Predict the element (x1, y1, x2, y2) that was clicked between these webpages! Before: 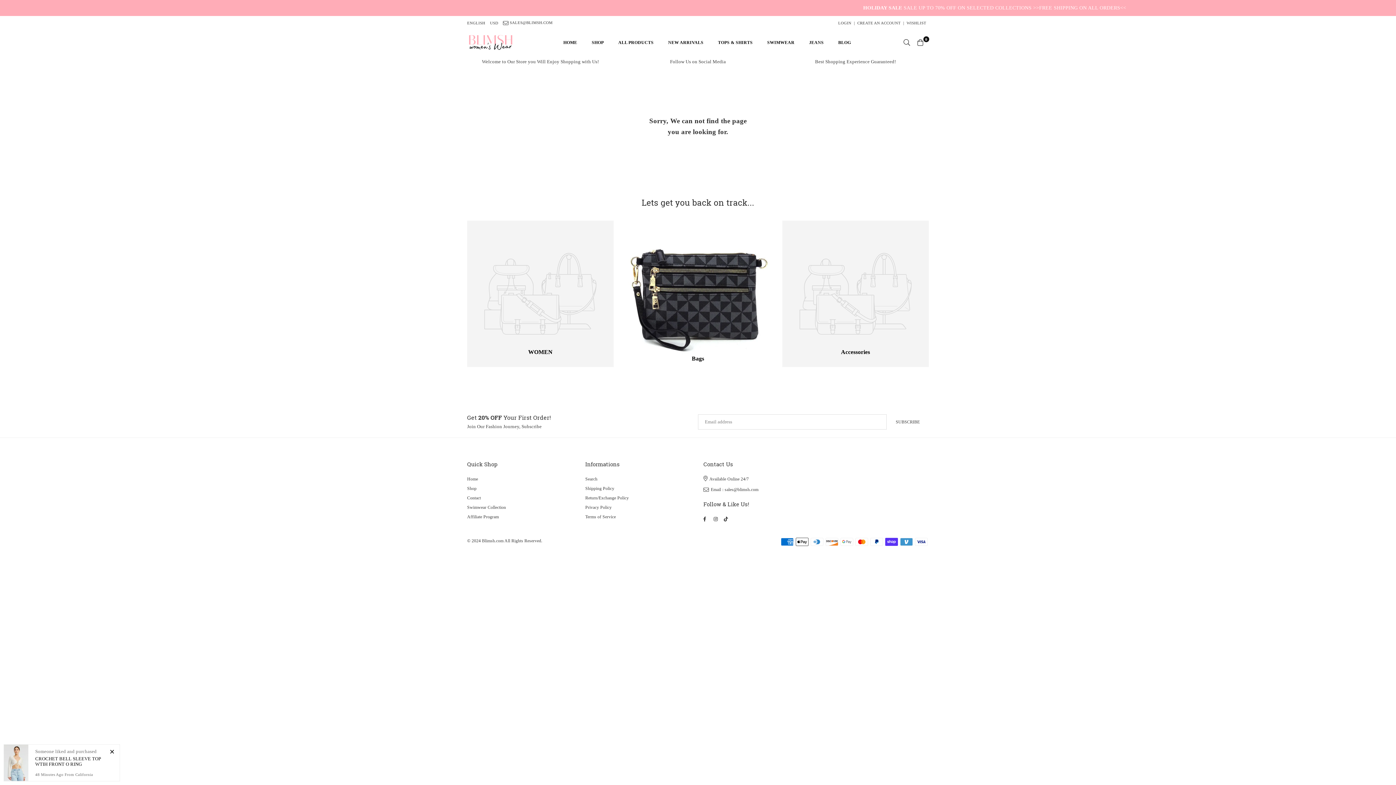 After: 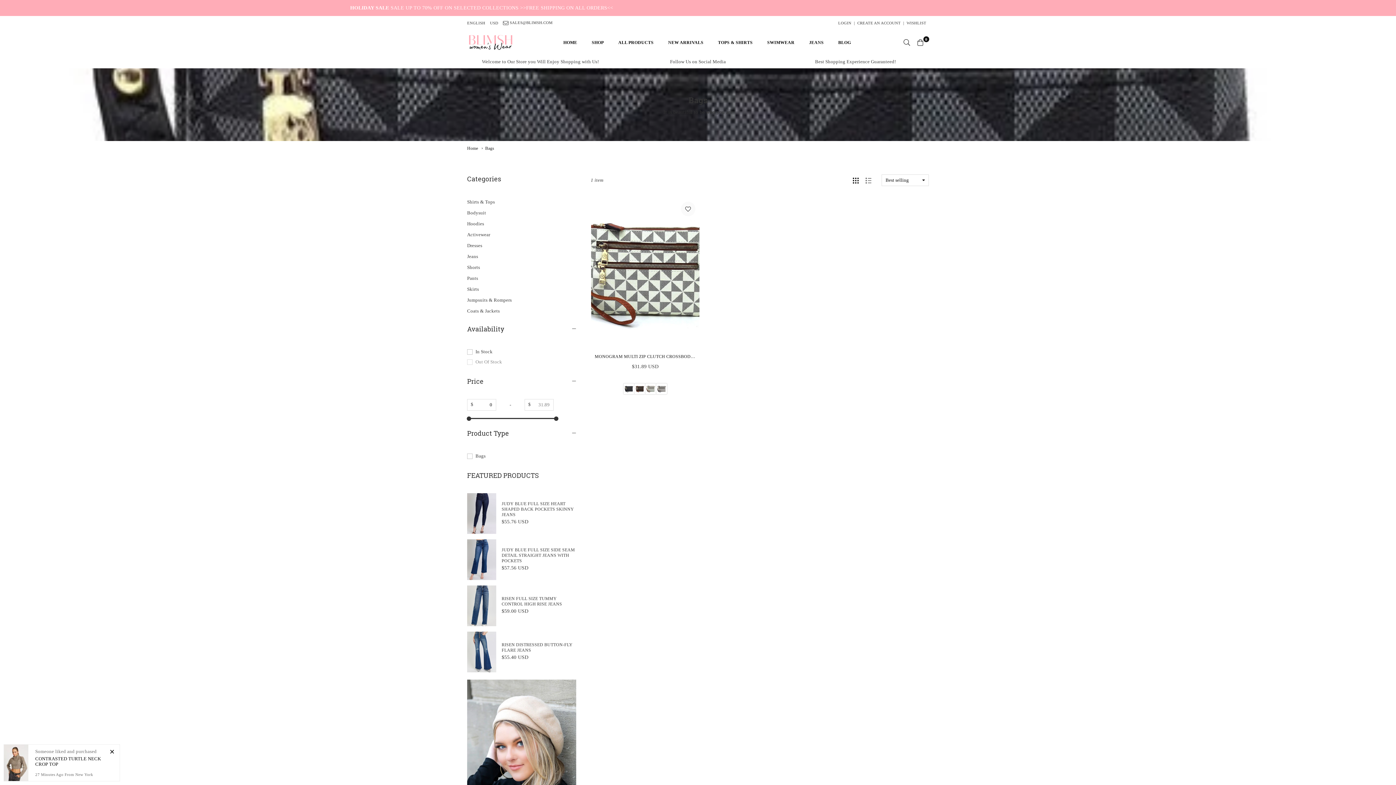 Action: label: Bags bbox: (624, 220, 771, 373)